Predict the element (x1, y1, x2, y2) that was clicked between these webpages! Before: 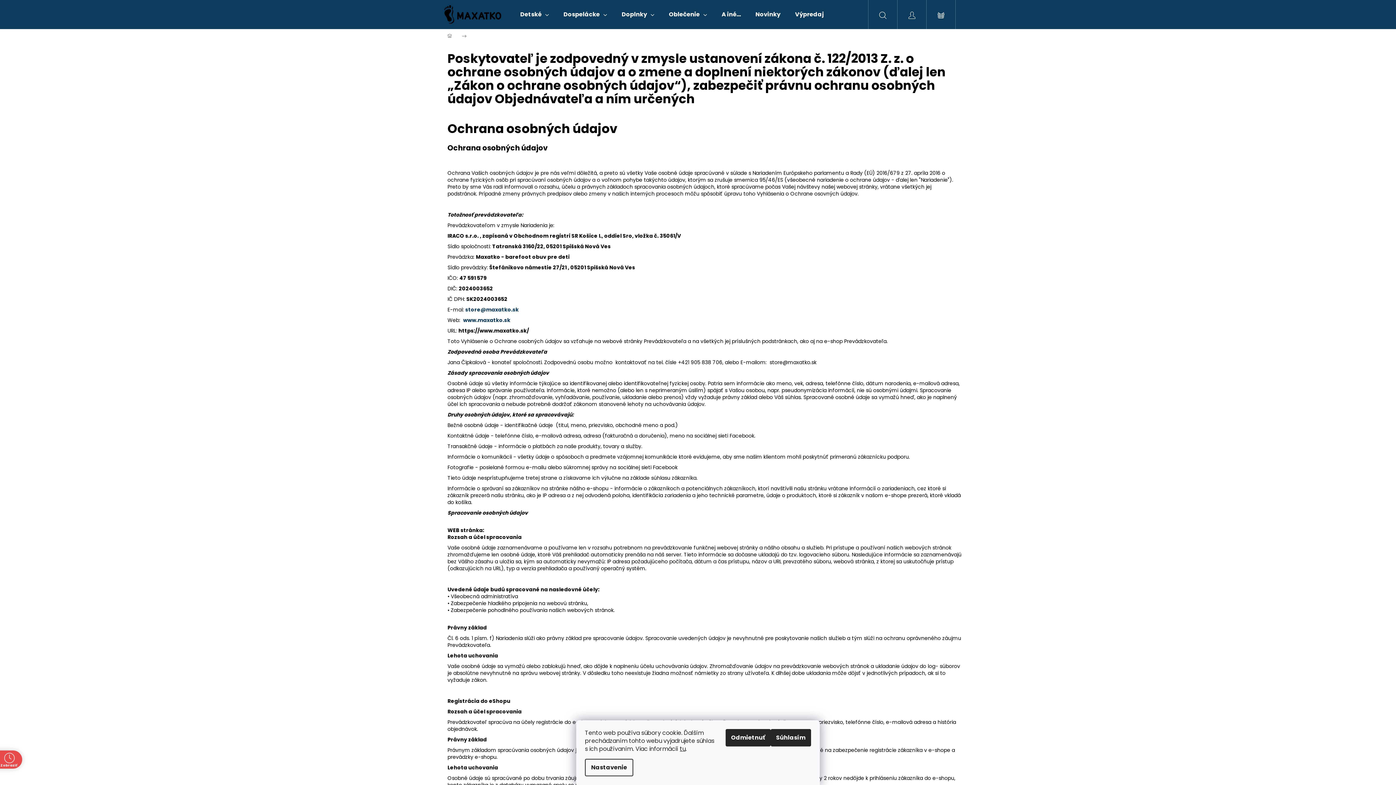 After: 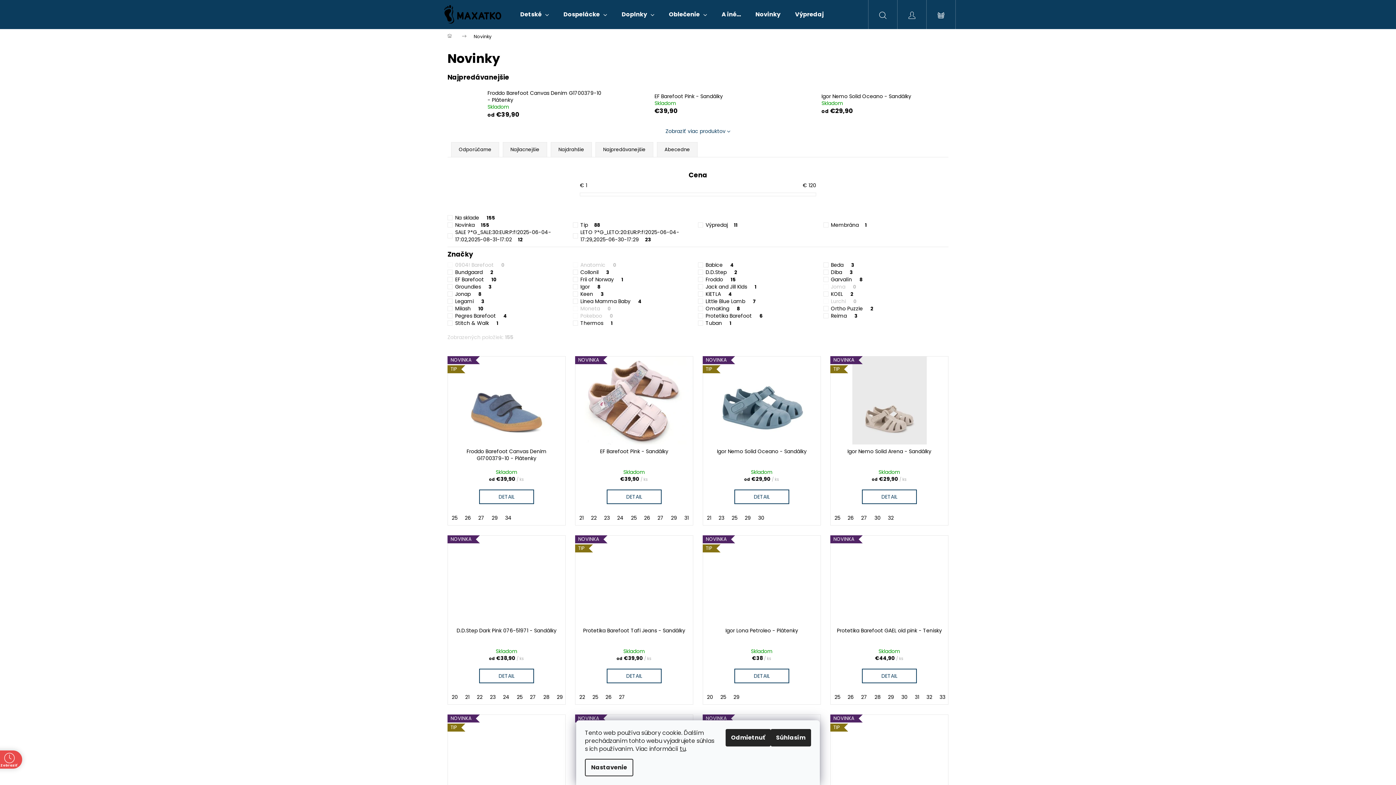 Action: bbox: (748, 0, 788, 29) label: Novinky